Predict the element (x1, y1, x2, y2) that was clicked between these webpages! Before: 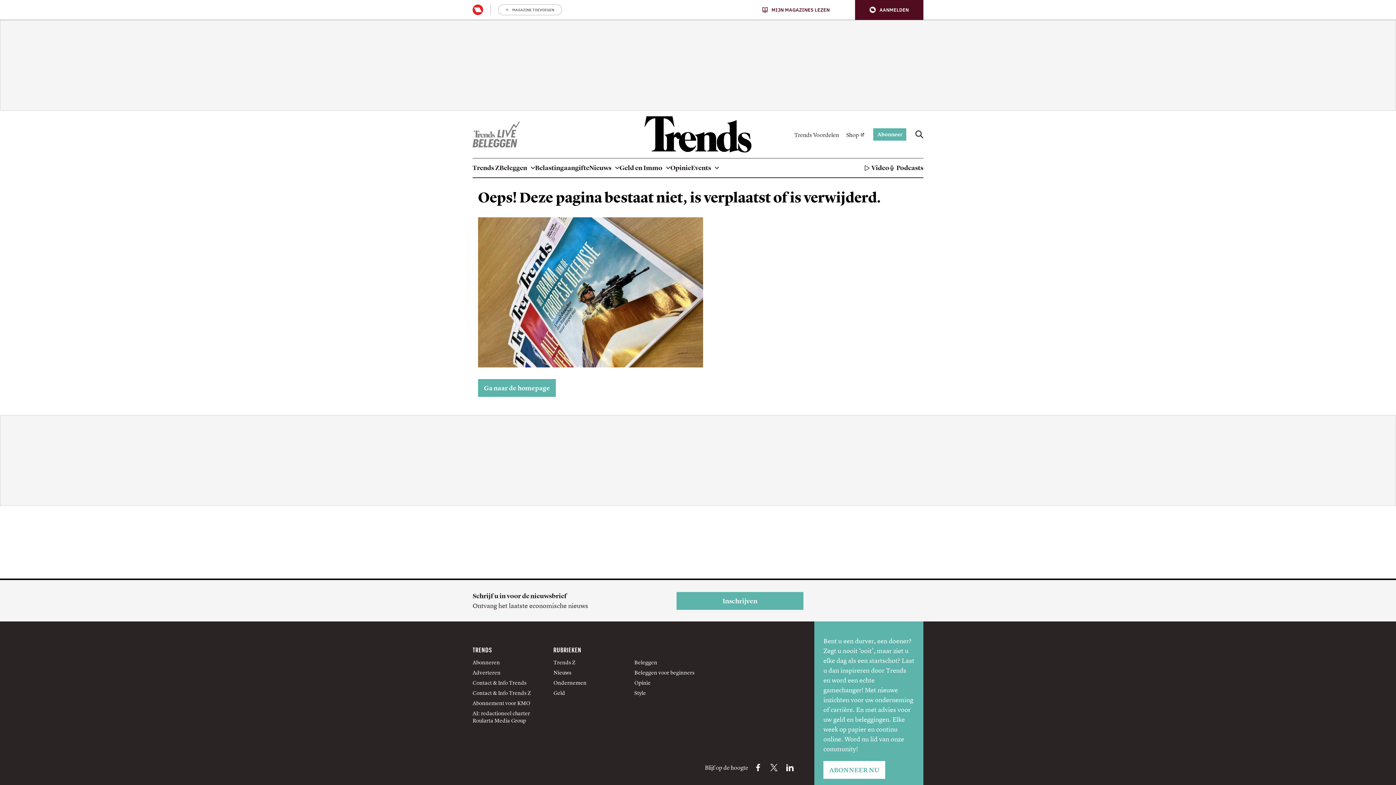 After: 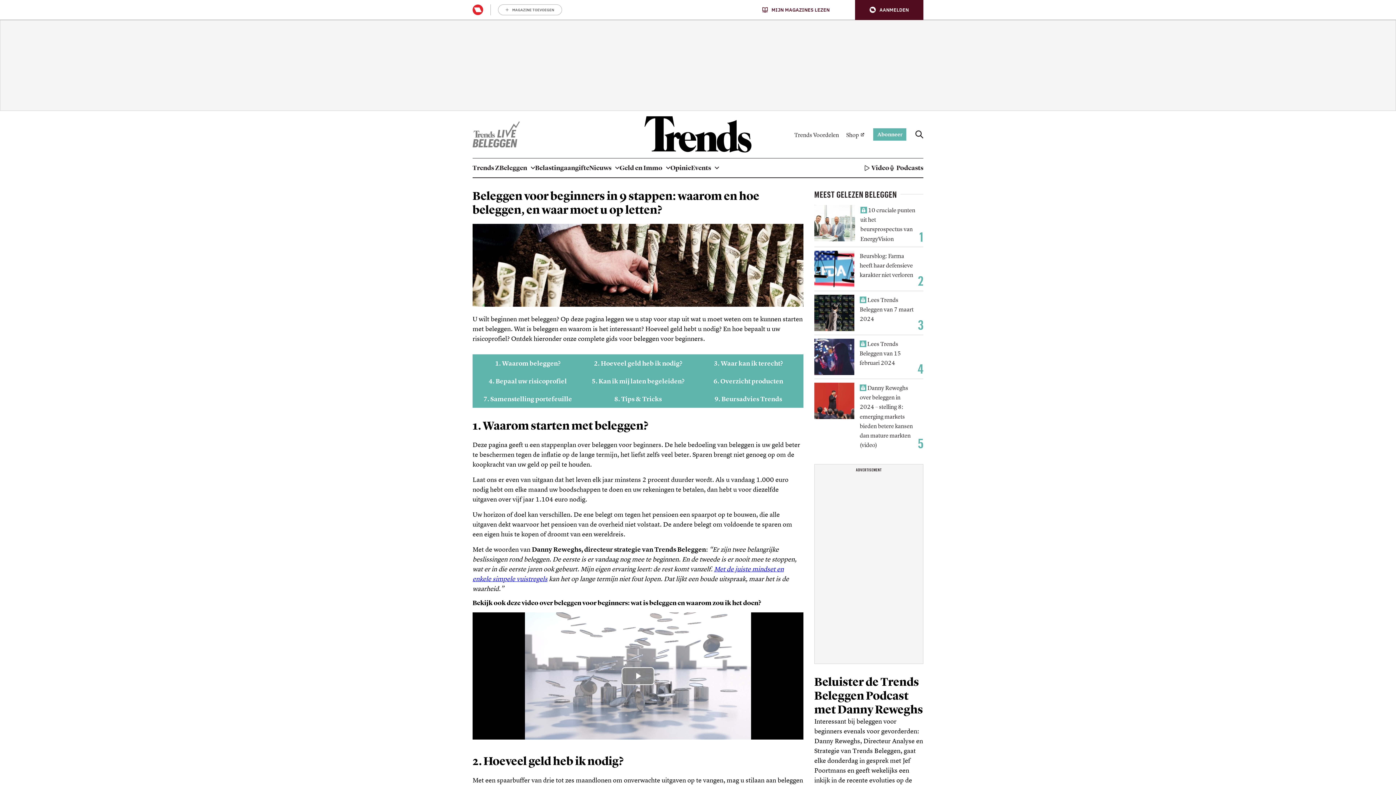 Action: bbox: (634, 669, 694, 676) label: Beleggen voor beginners